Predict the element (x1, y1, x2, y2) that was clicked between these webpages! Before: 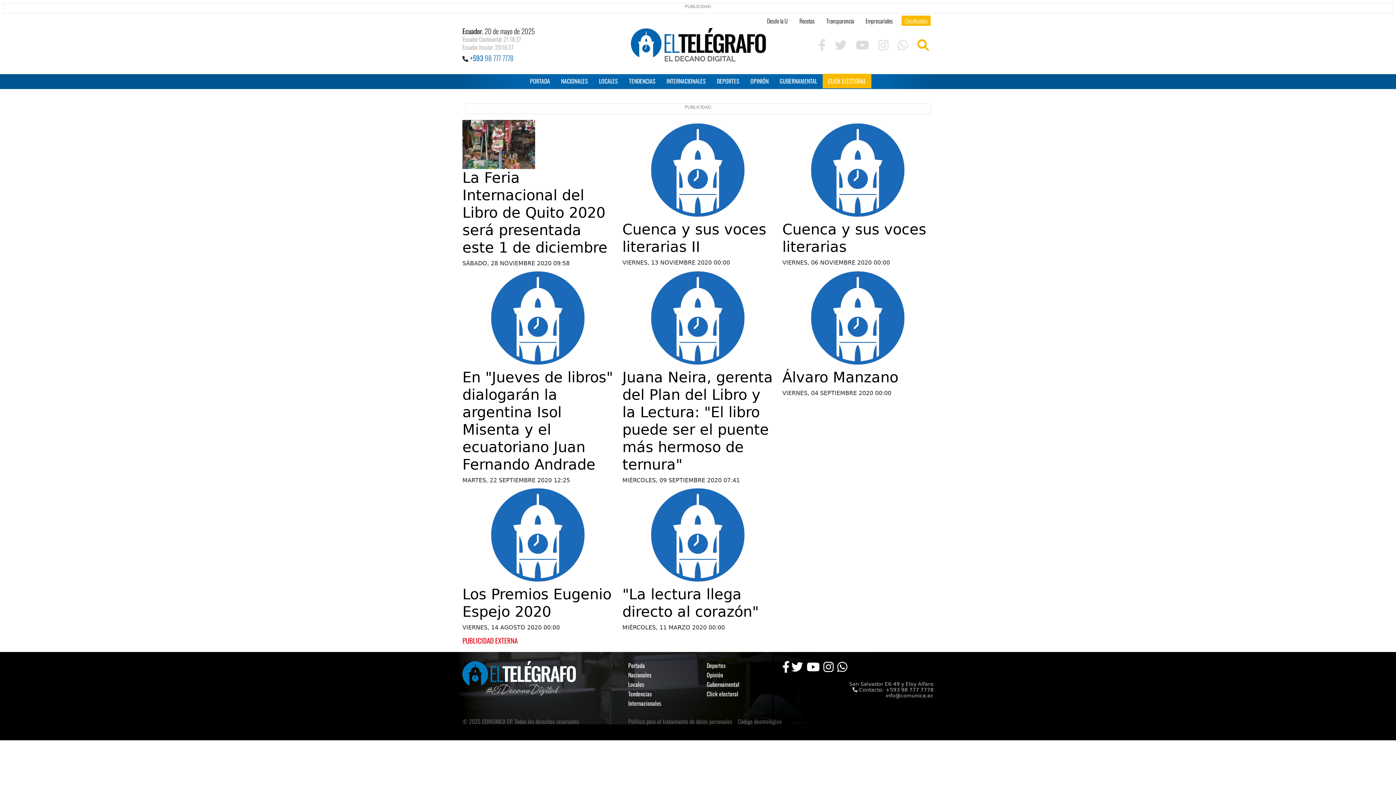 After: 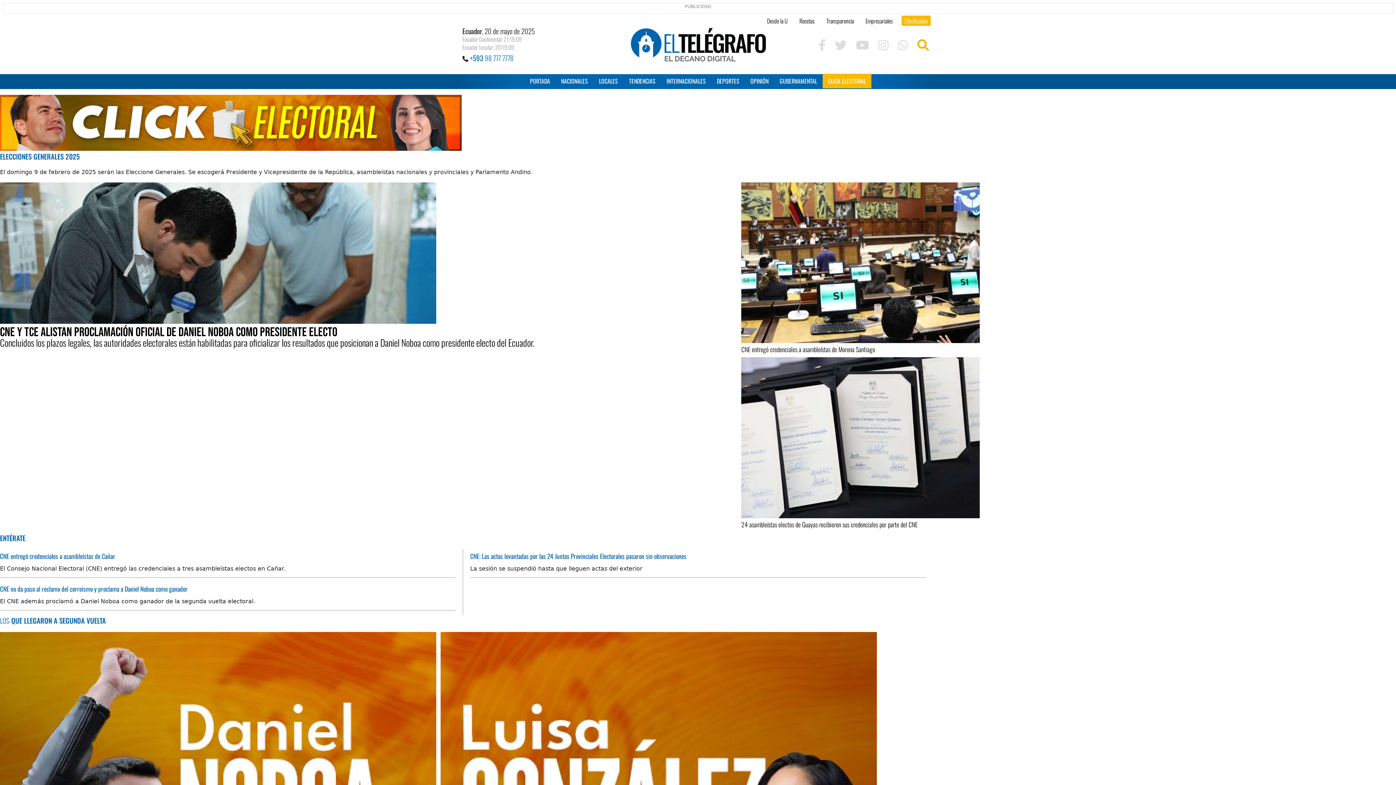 Action: bbox: (701, 687, 744, 701) label: Click electoral